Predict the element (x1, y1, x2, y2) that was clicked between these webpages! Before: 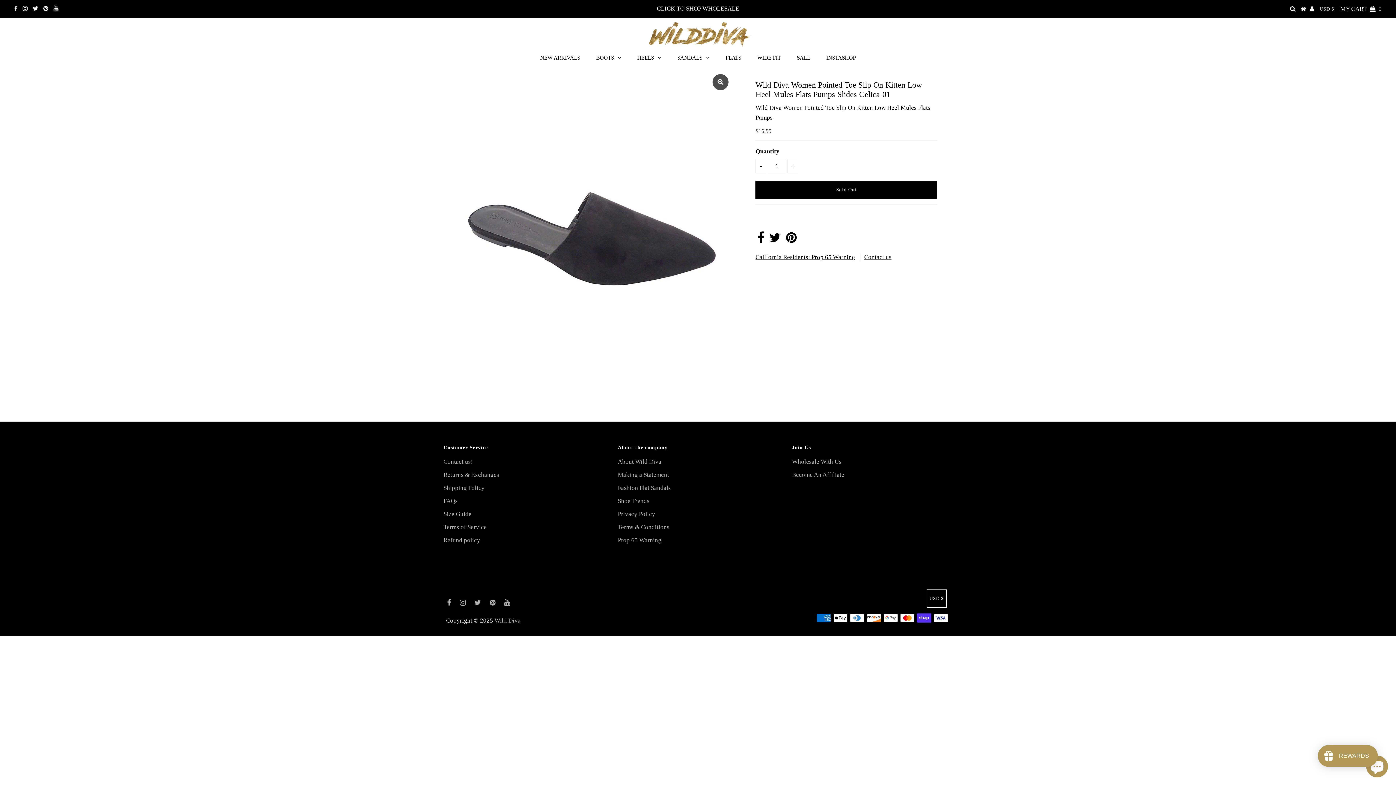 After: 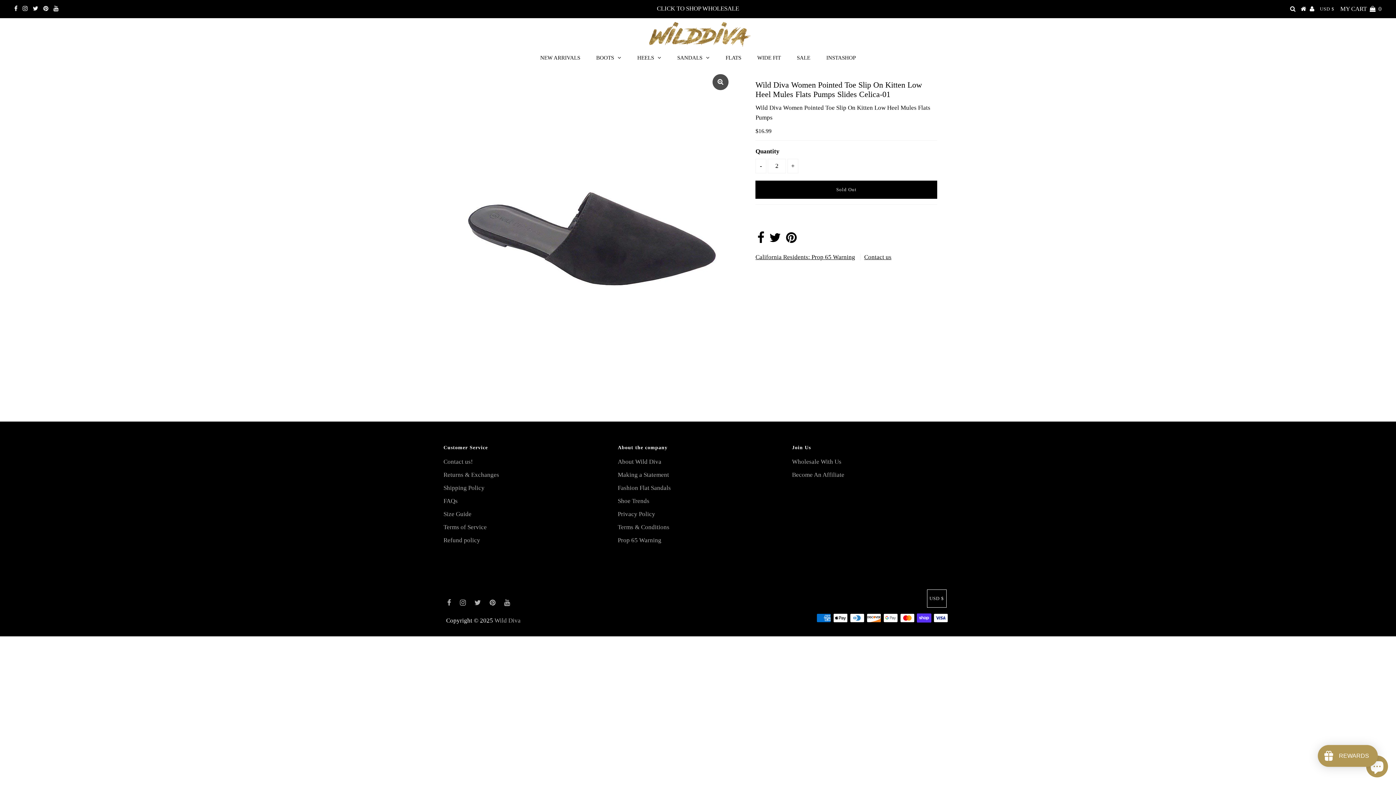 Action: label: + bbox: (787, 158, 798, 173)